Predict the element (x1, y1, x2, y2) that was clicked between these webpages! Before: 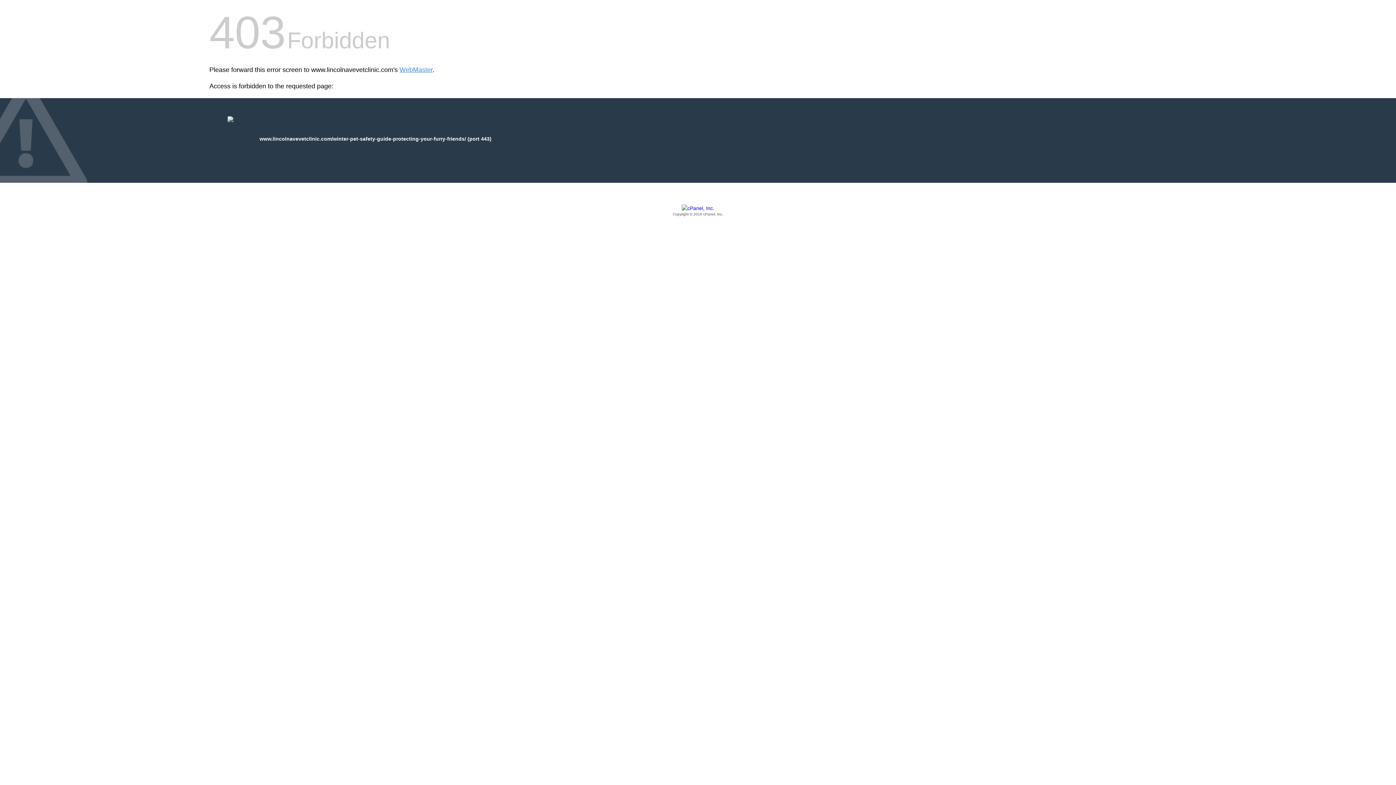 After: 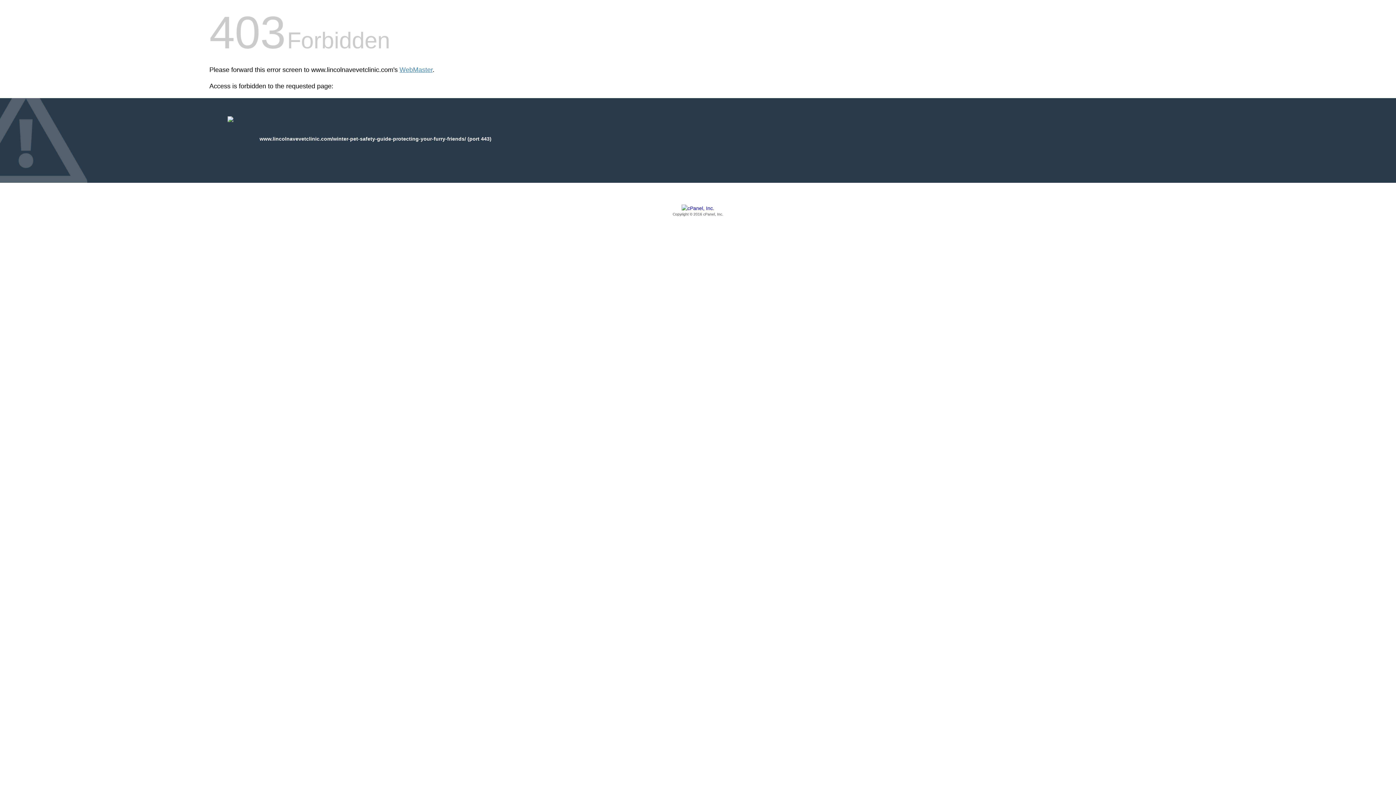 Action: bbox: (209, 205, 1186, 217) label: Copyright © 2016 cPanel, Inc.